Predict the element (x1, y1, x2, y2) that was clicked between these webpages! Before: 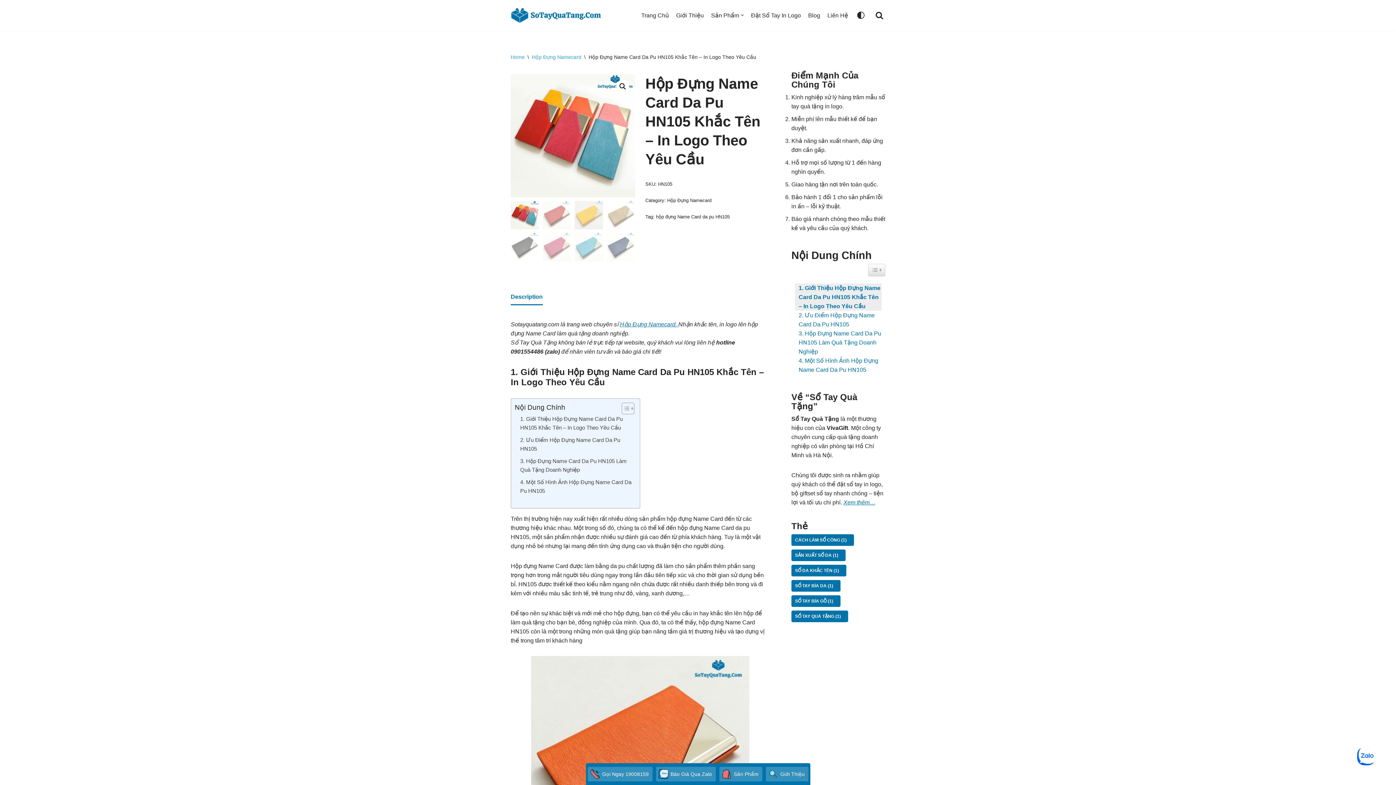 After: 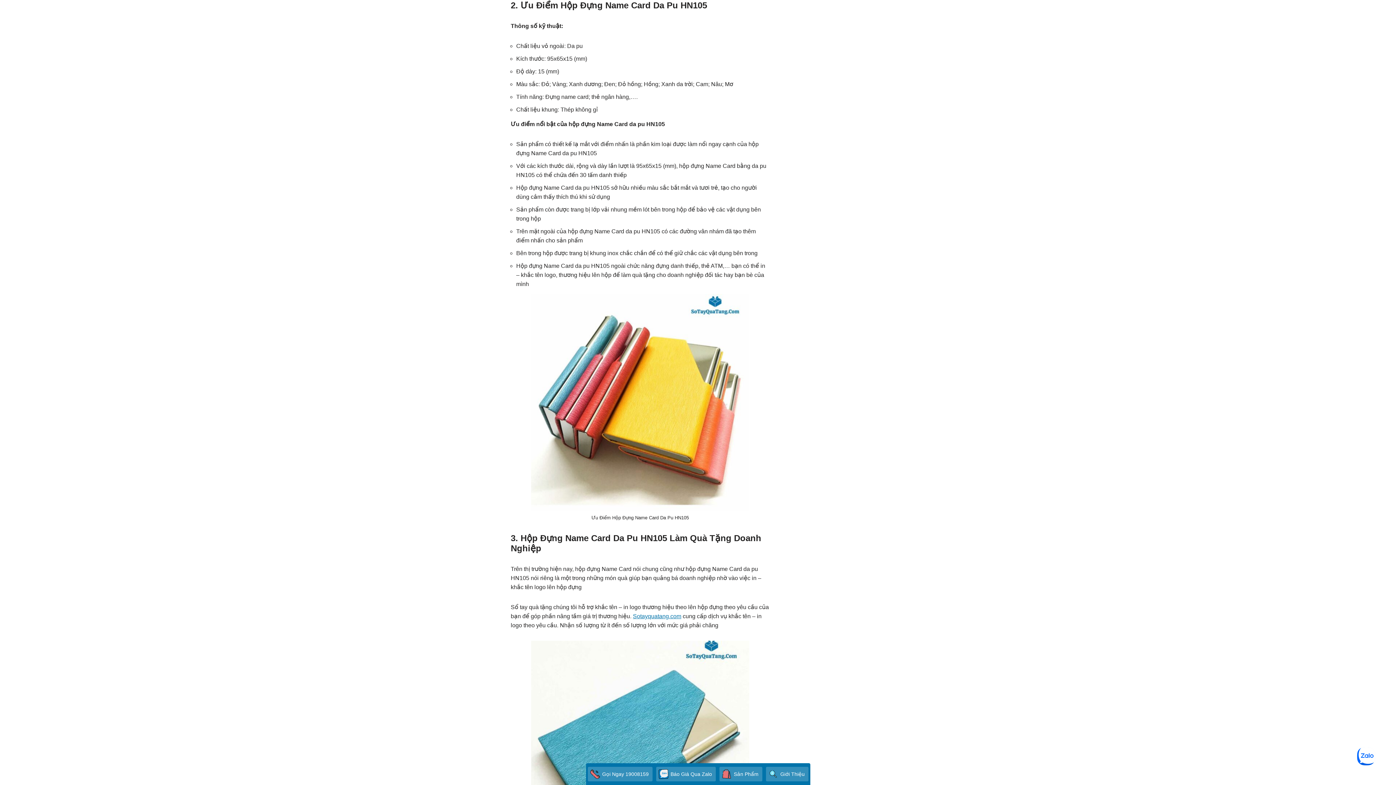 Action: label: 2. Ưu Điểm Hộp Đựng Name Card Da Pu HN105 bbox: (795, 310, 881, 329)